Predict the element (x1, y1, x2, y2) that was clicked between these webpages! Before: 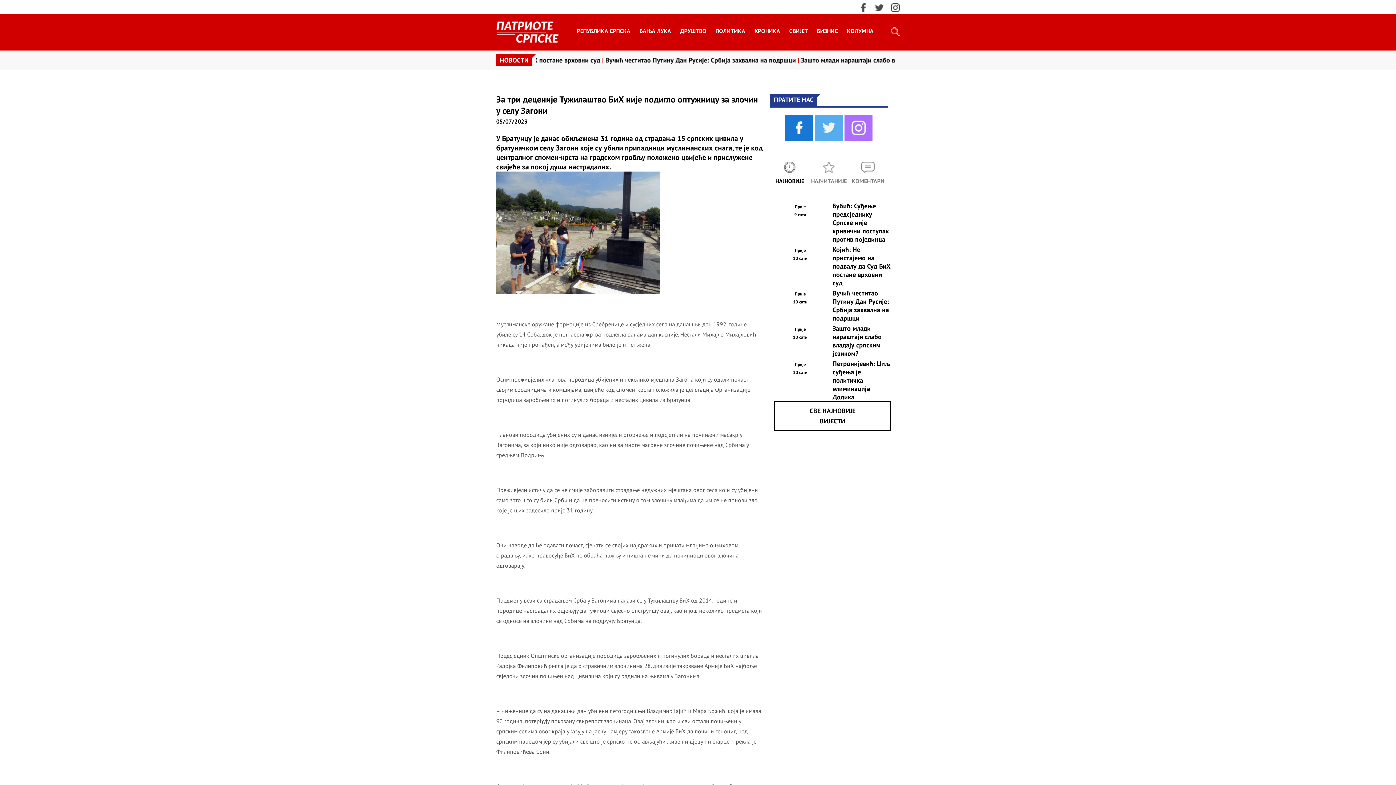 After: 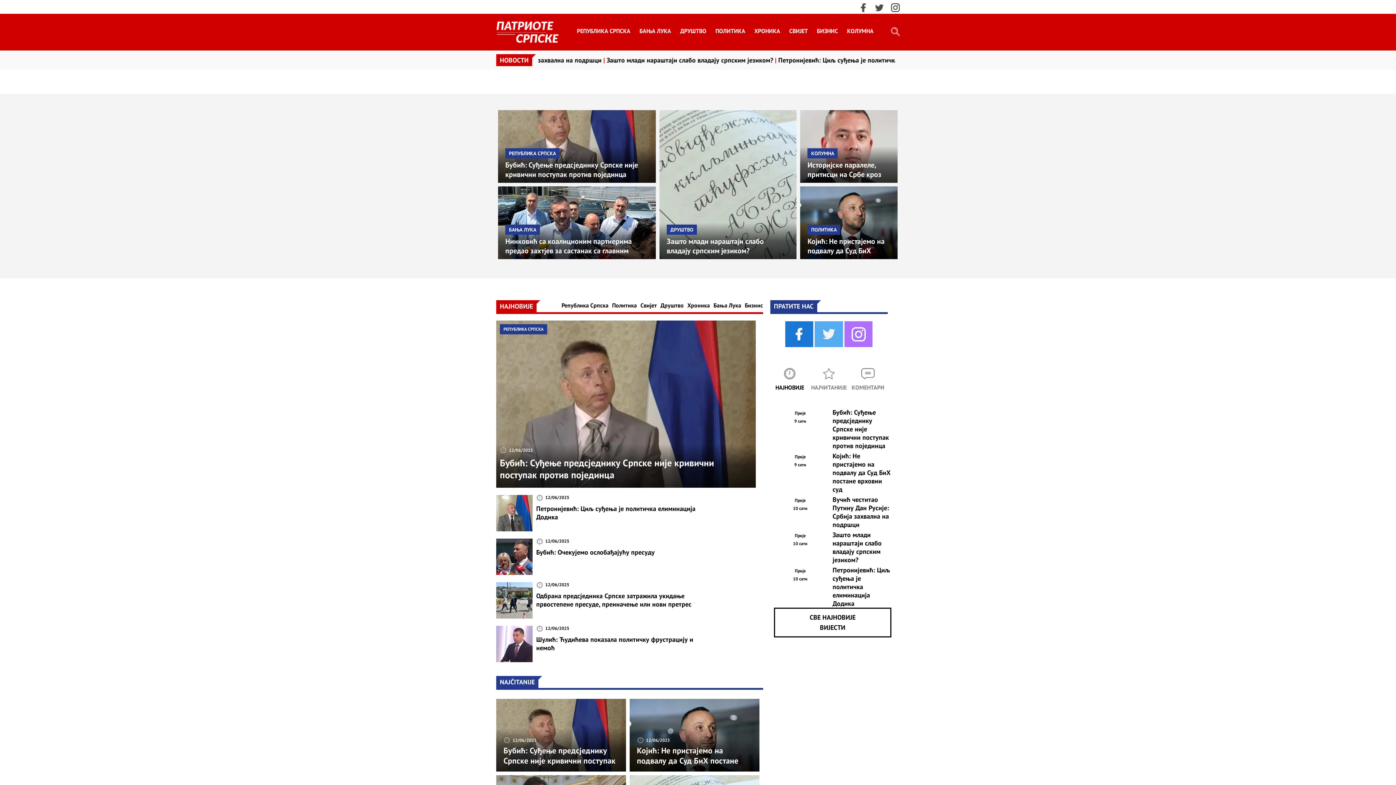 Action: bbox: (496, 27, 559, 35)